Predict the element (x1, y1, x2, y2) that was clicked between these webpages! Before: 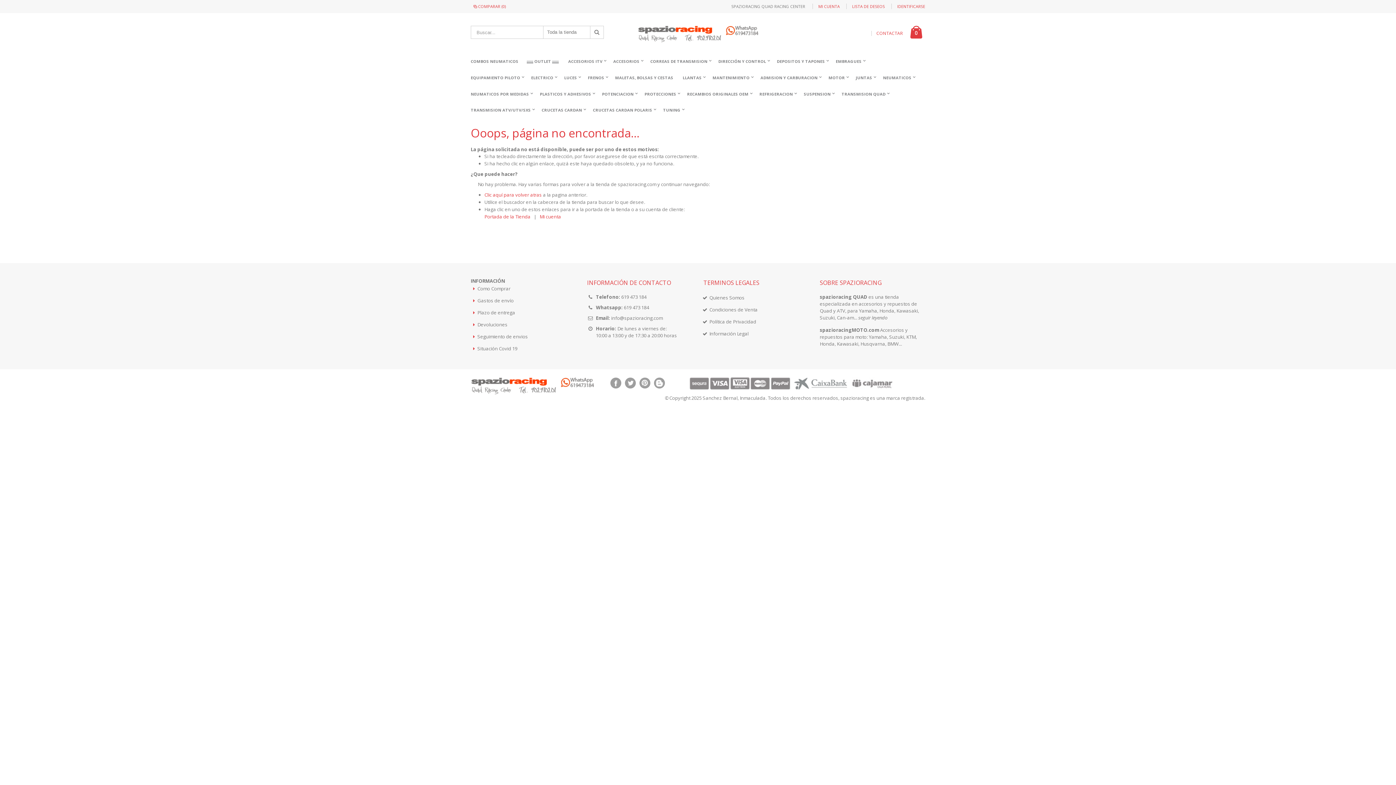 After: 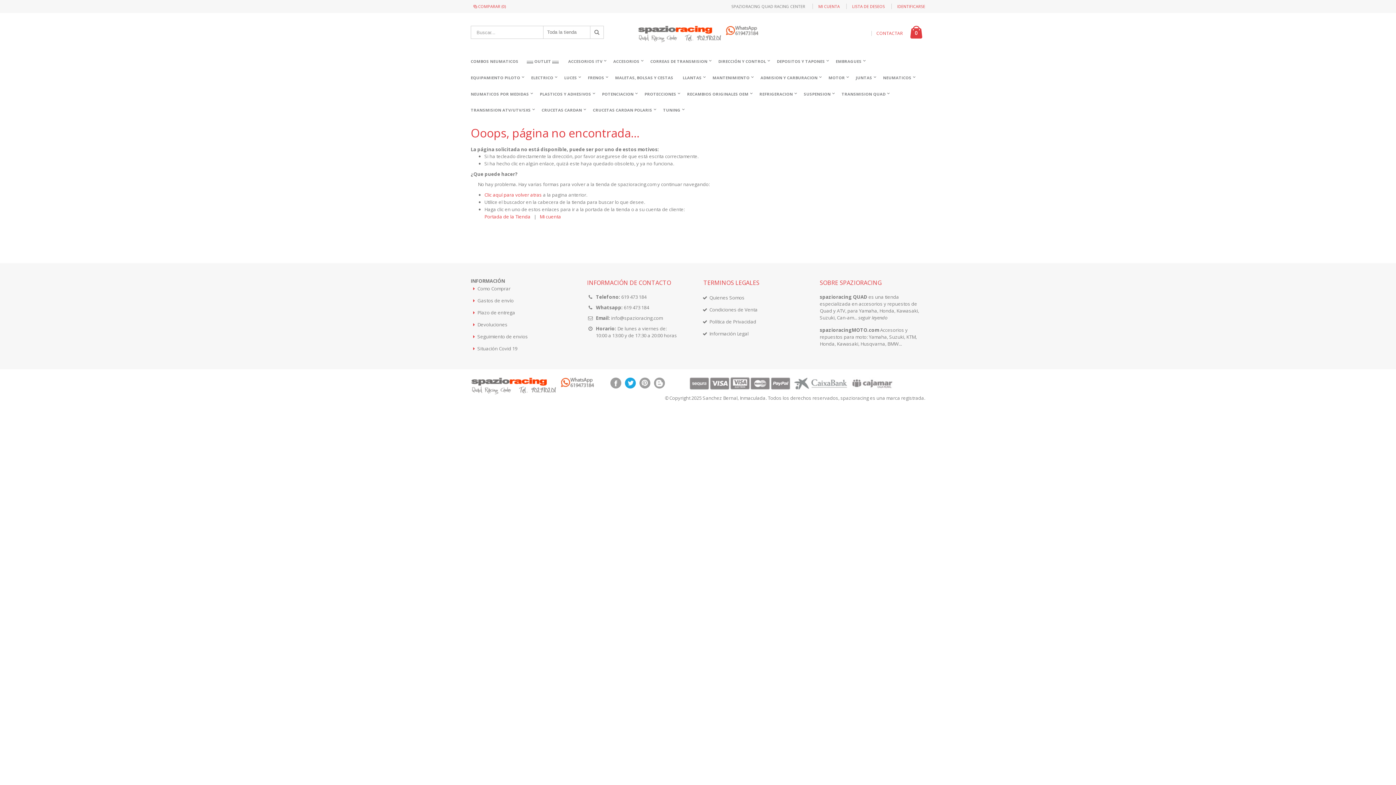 Action: label:   bbox: (625, 377, 636, 388)